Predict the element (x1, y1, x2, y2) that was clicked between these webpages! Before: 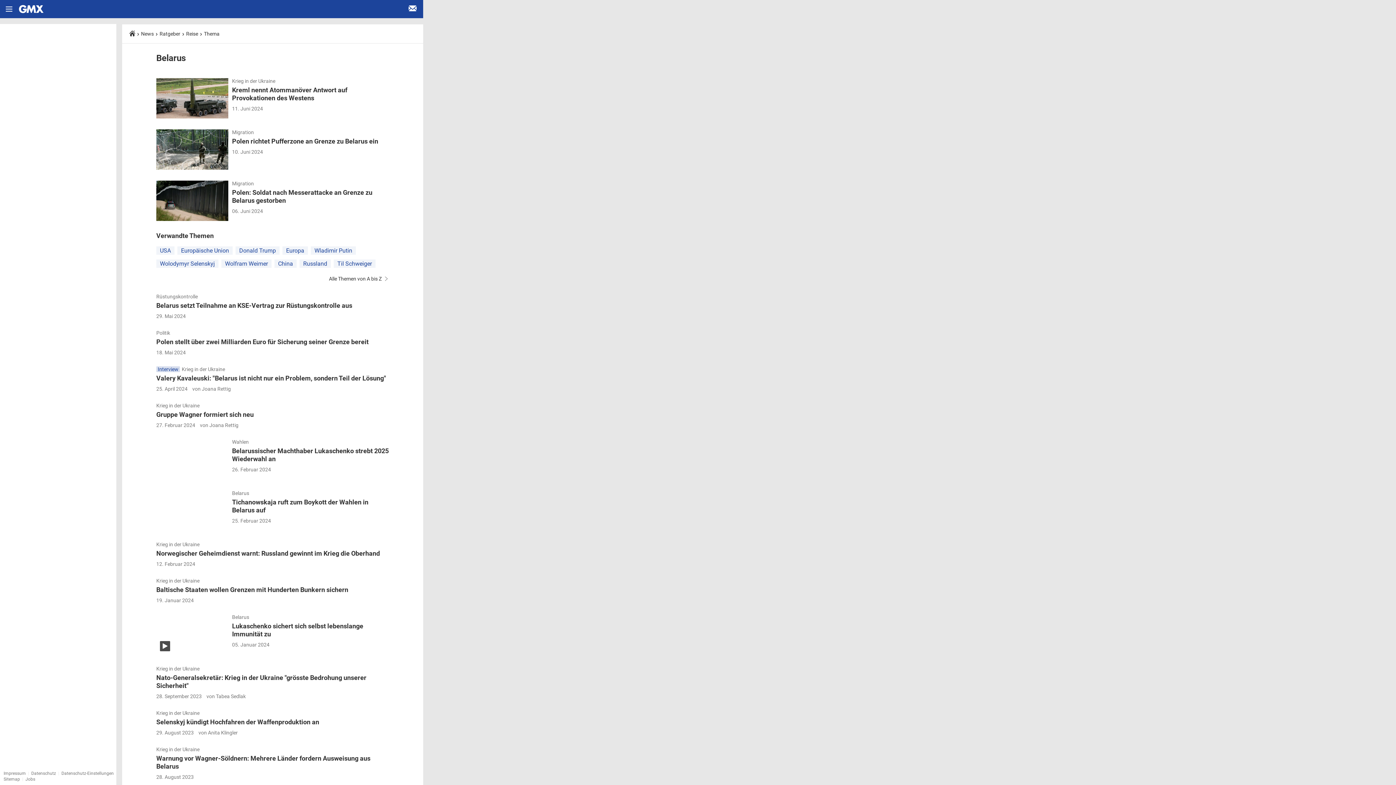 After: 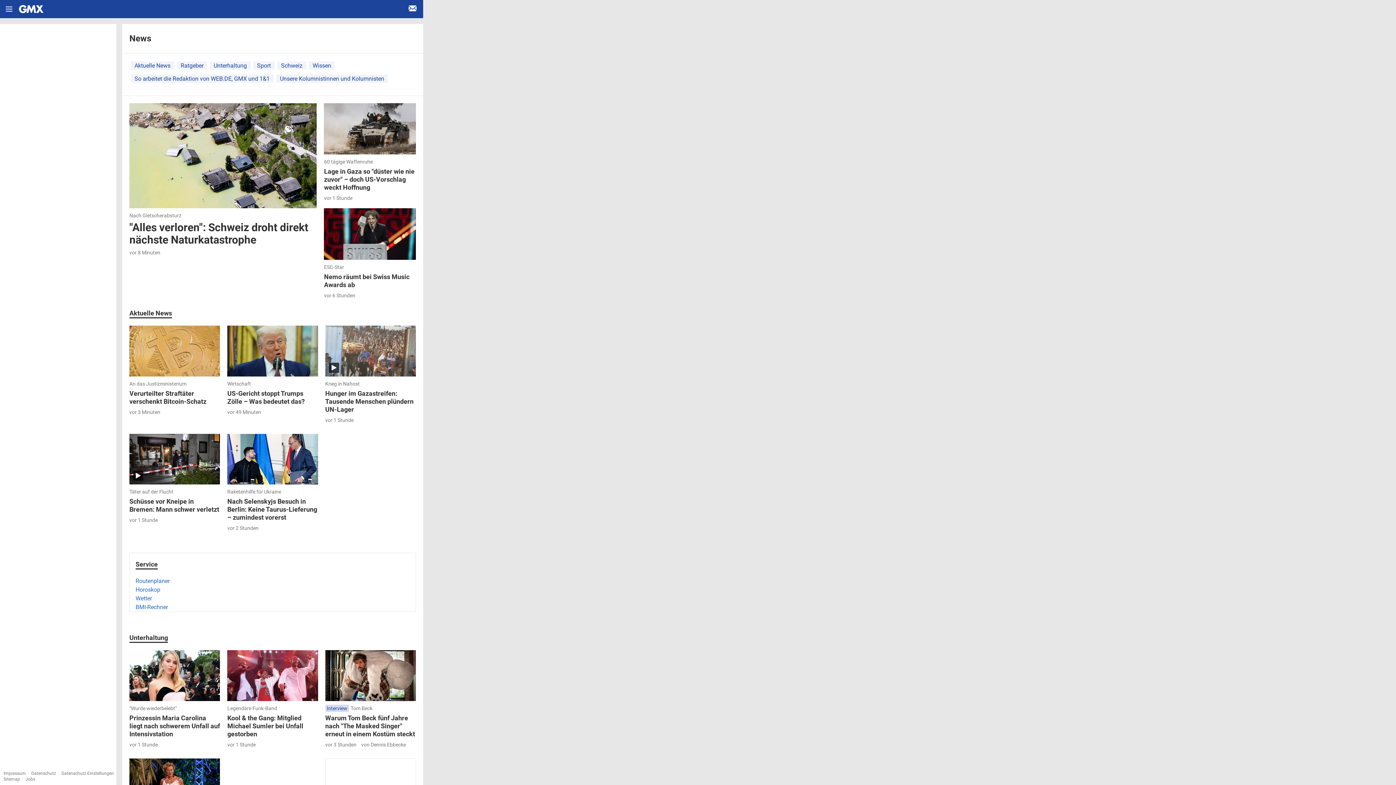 Action: label: News bbox: (141, 30, 153, 36)